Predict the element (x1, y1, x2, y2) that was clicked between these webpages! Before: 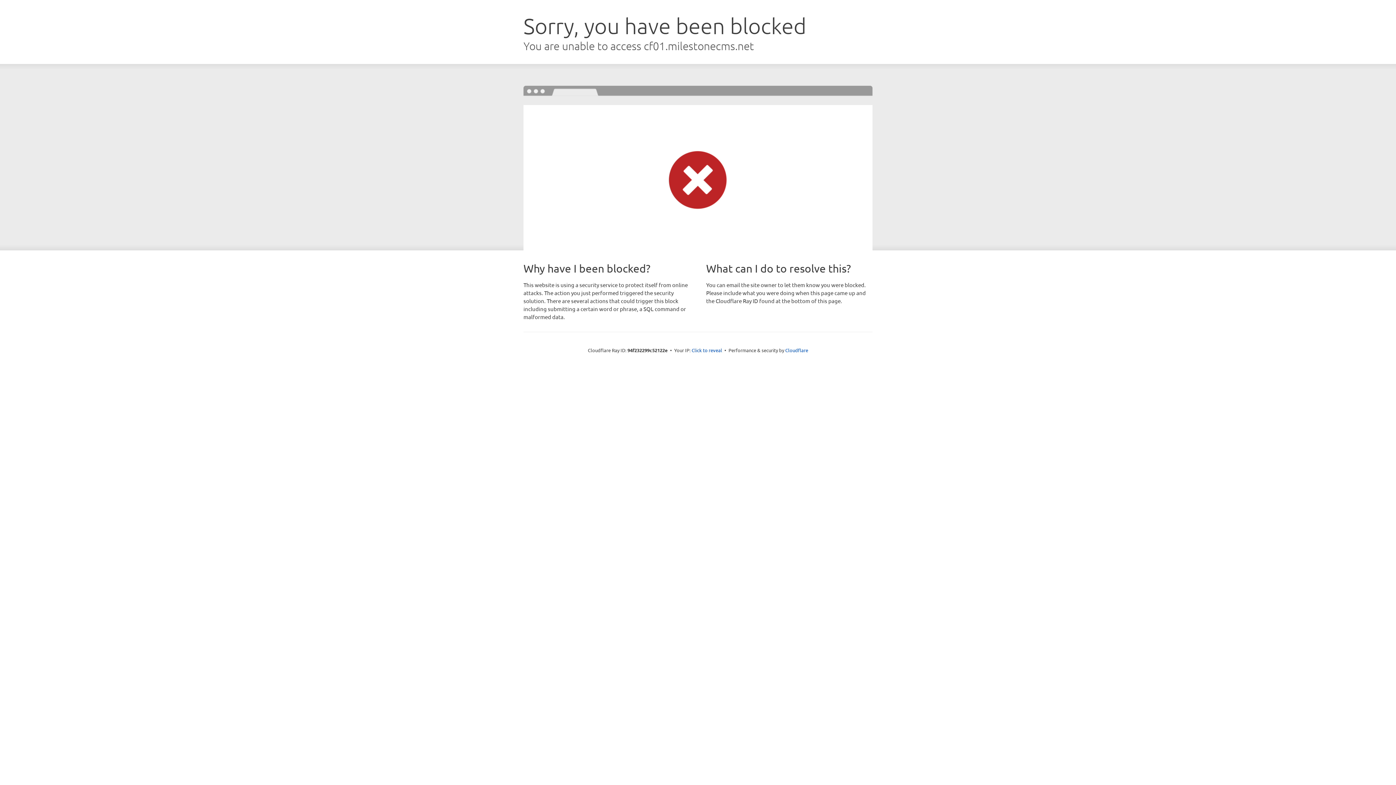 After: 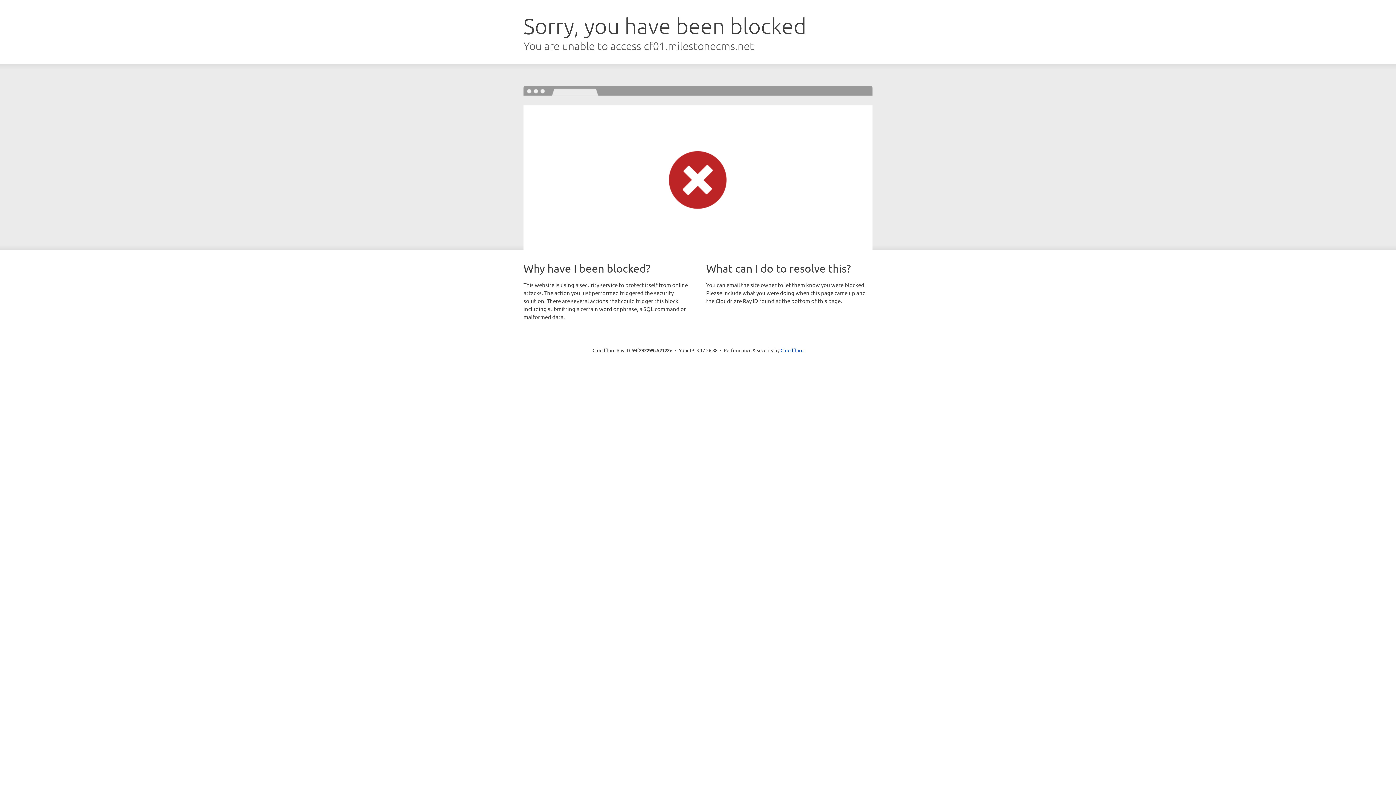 Action: label: Click to reveal bbox: (691, 346, 722, 353)